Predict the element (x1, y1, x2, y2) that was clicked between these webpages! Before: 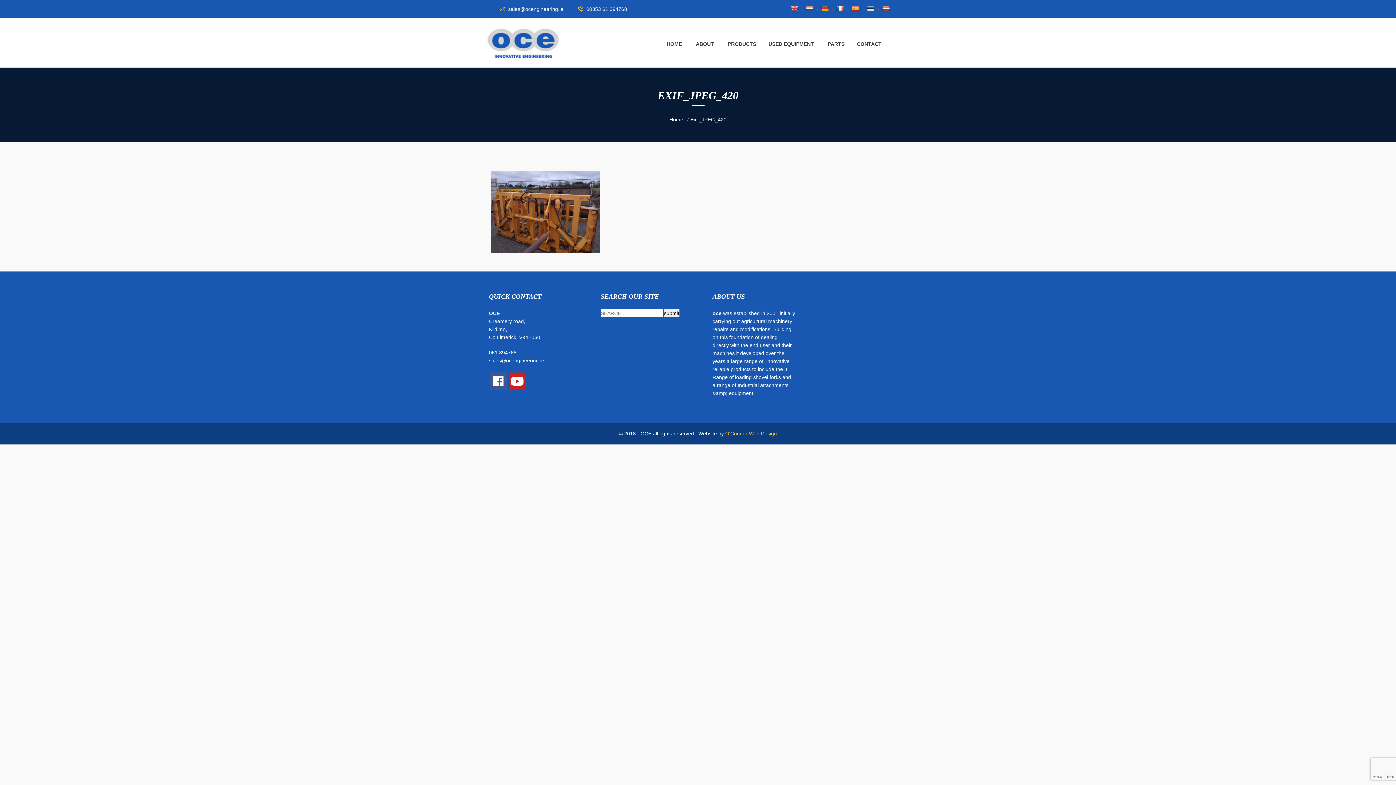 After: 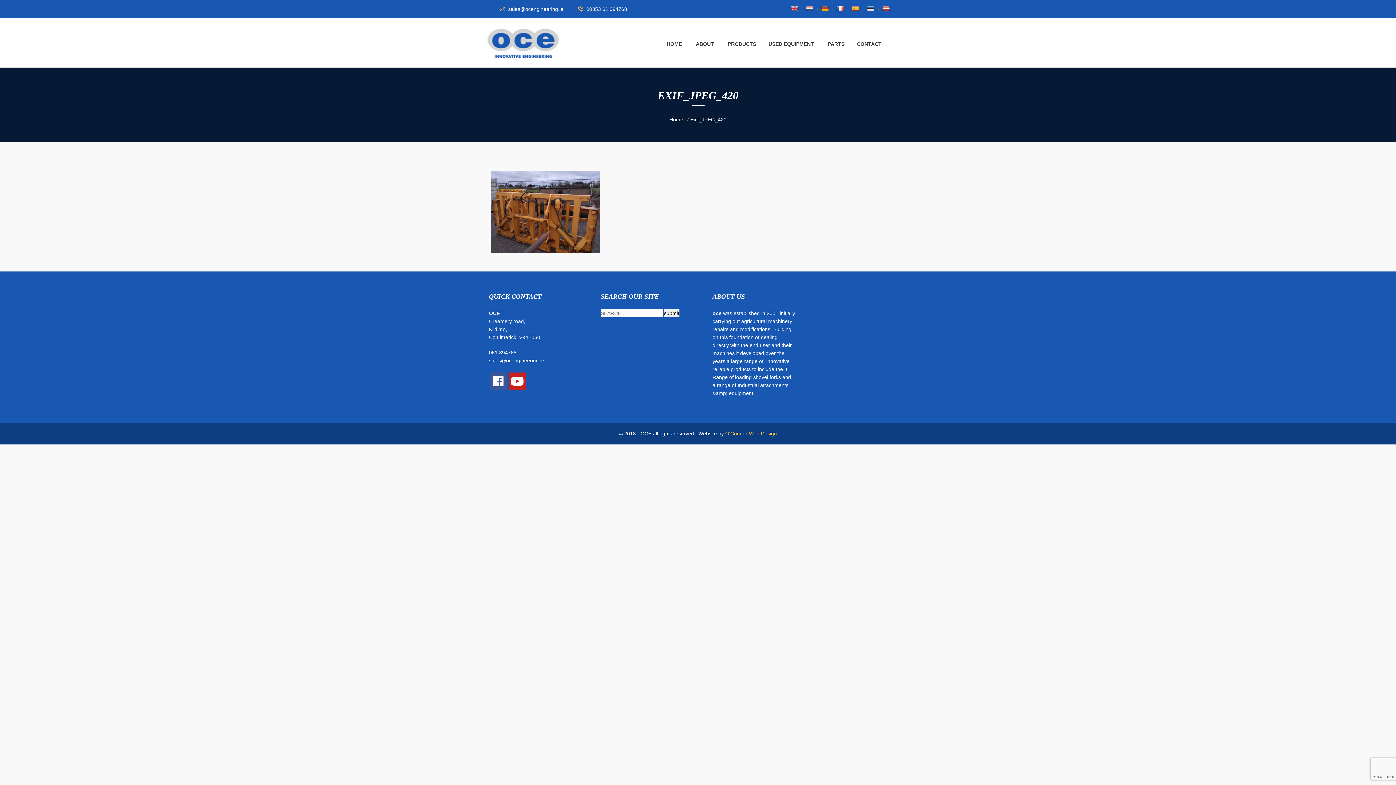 Action: bbox: (725, 430, 777, 436) label: O'Connor Web Design